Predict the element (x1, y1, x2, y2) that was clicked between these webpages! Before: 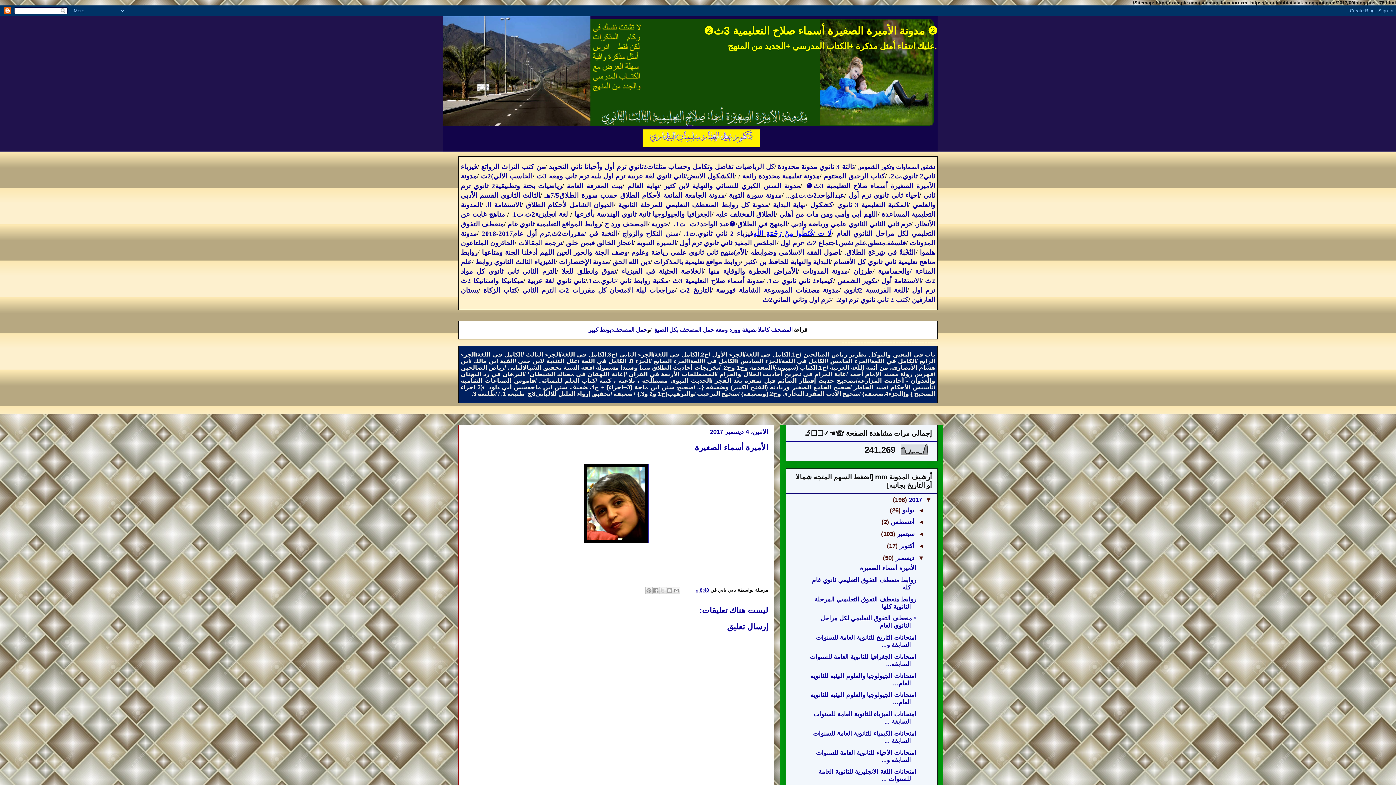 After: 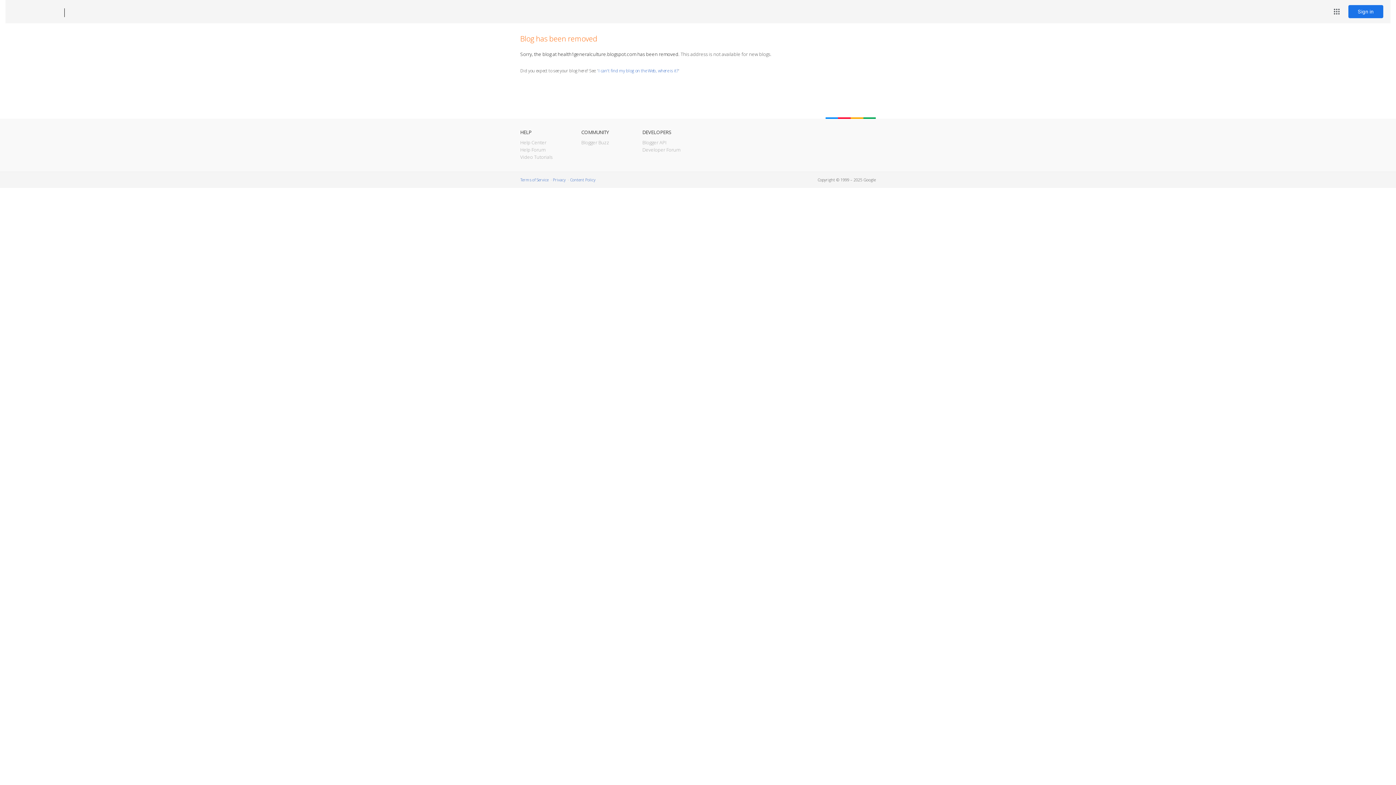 Action: label: علل التثنية لابن جني bbox: (518, 358, 578, 364)